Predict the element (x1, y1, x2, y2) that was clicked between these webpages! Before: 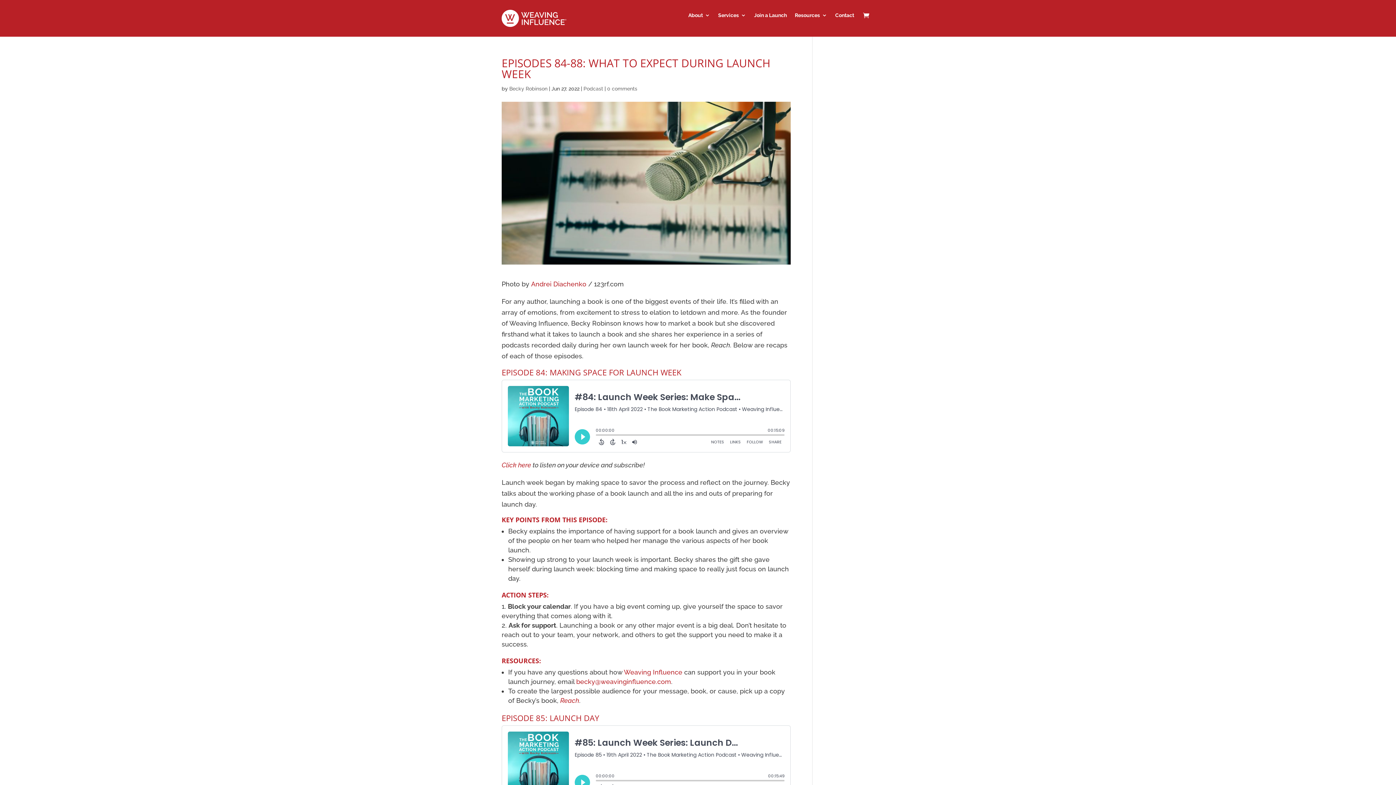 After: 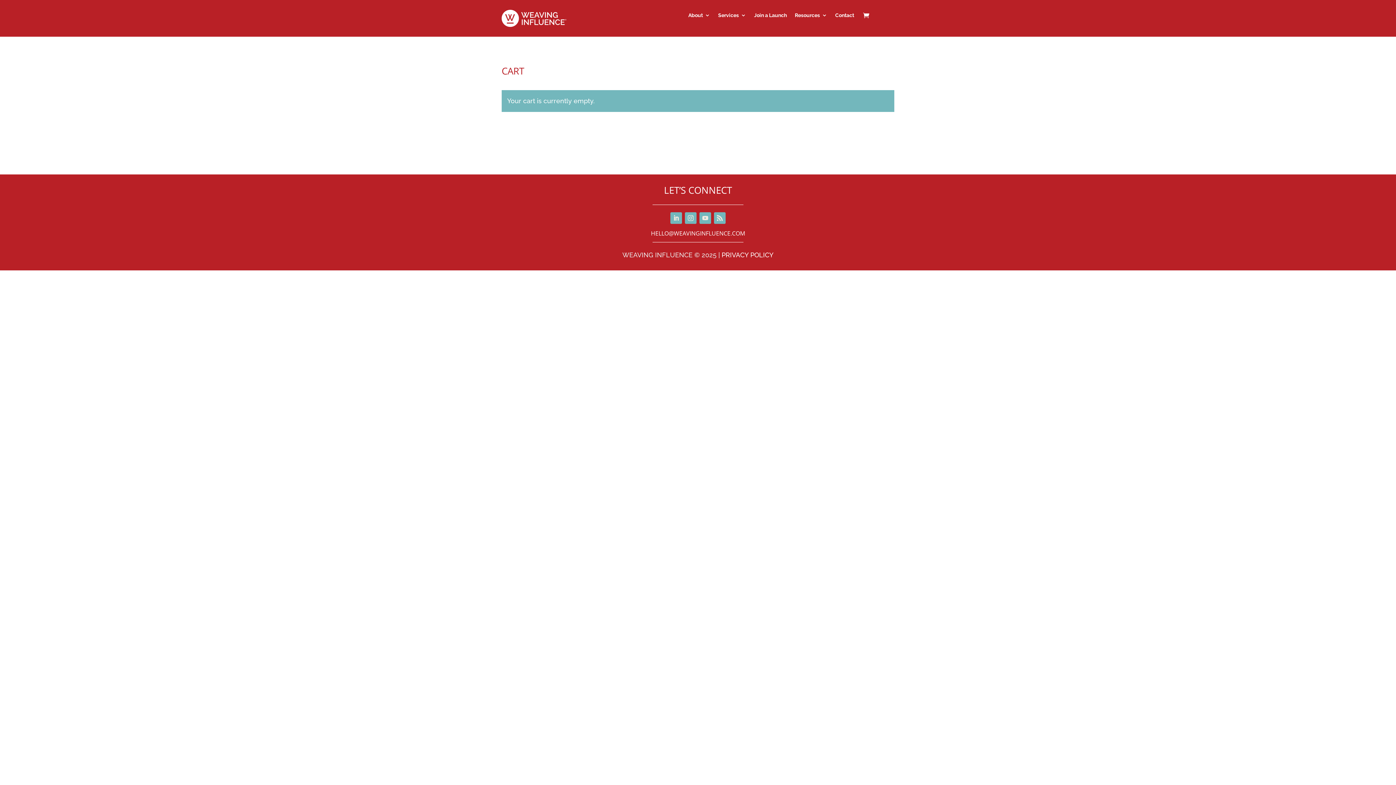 Action: bbox: (863, 9, 869, 20)